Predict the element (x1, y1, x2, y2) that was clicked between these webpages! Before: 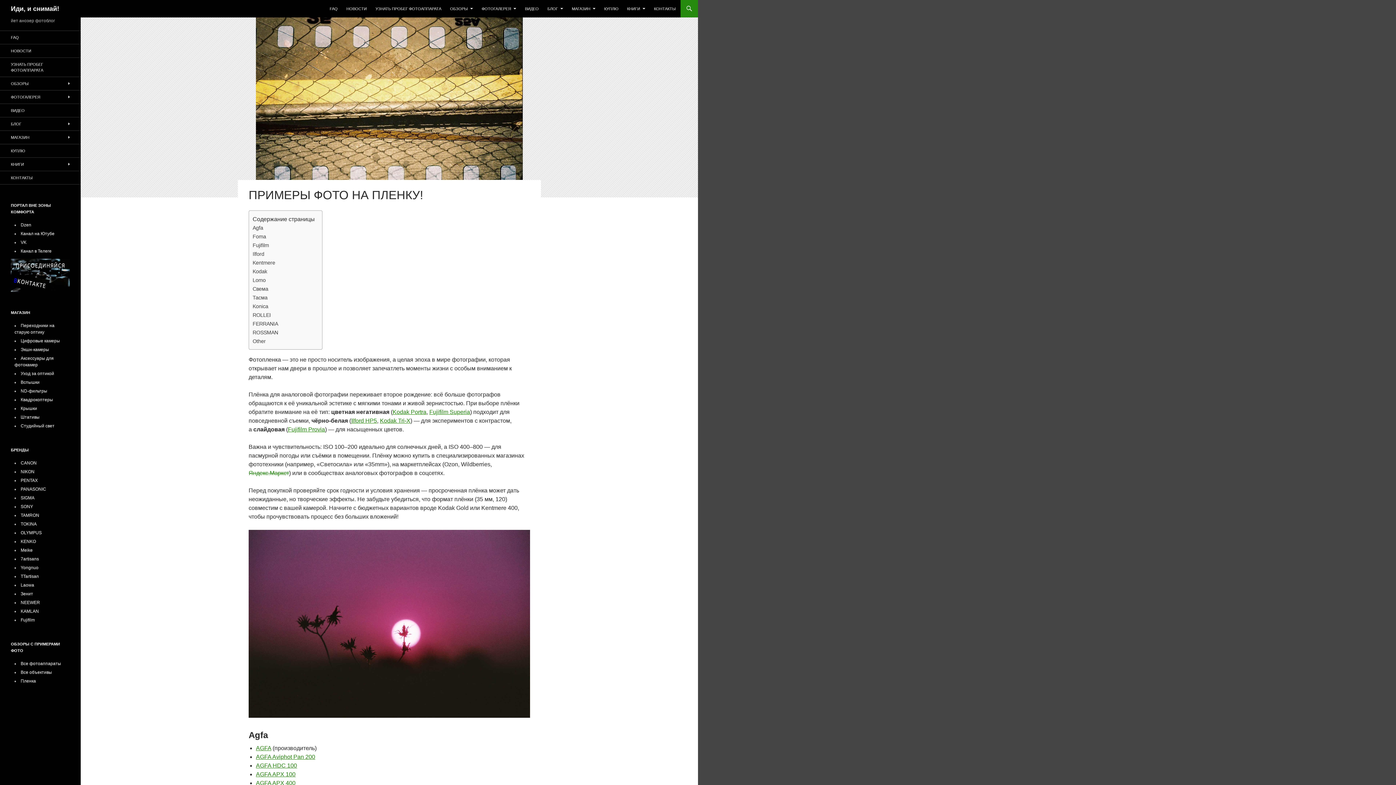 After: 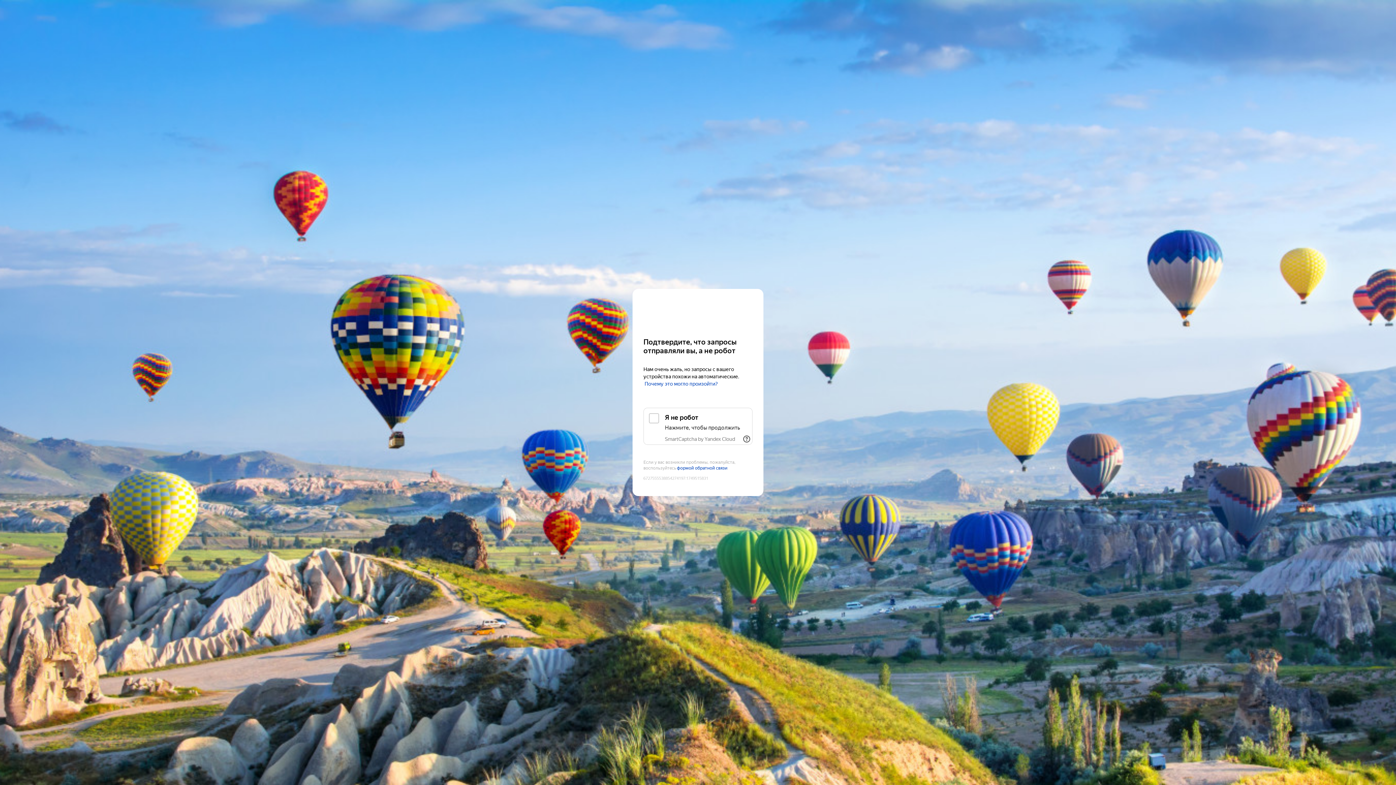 Action: bbox: (20, 460, 36, 465) label: CANON